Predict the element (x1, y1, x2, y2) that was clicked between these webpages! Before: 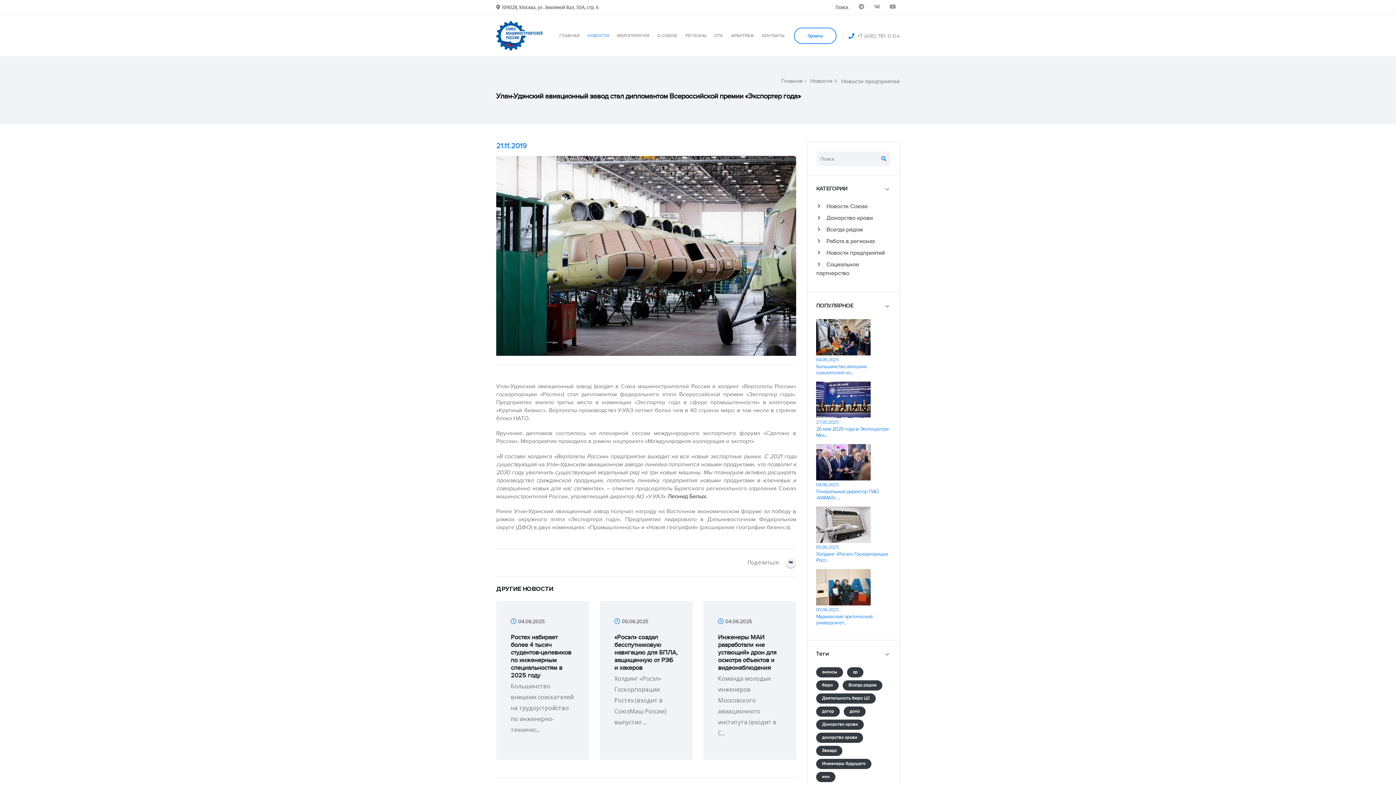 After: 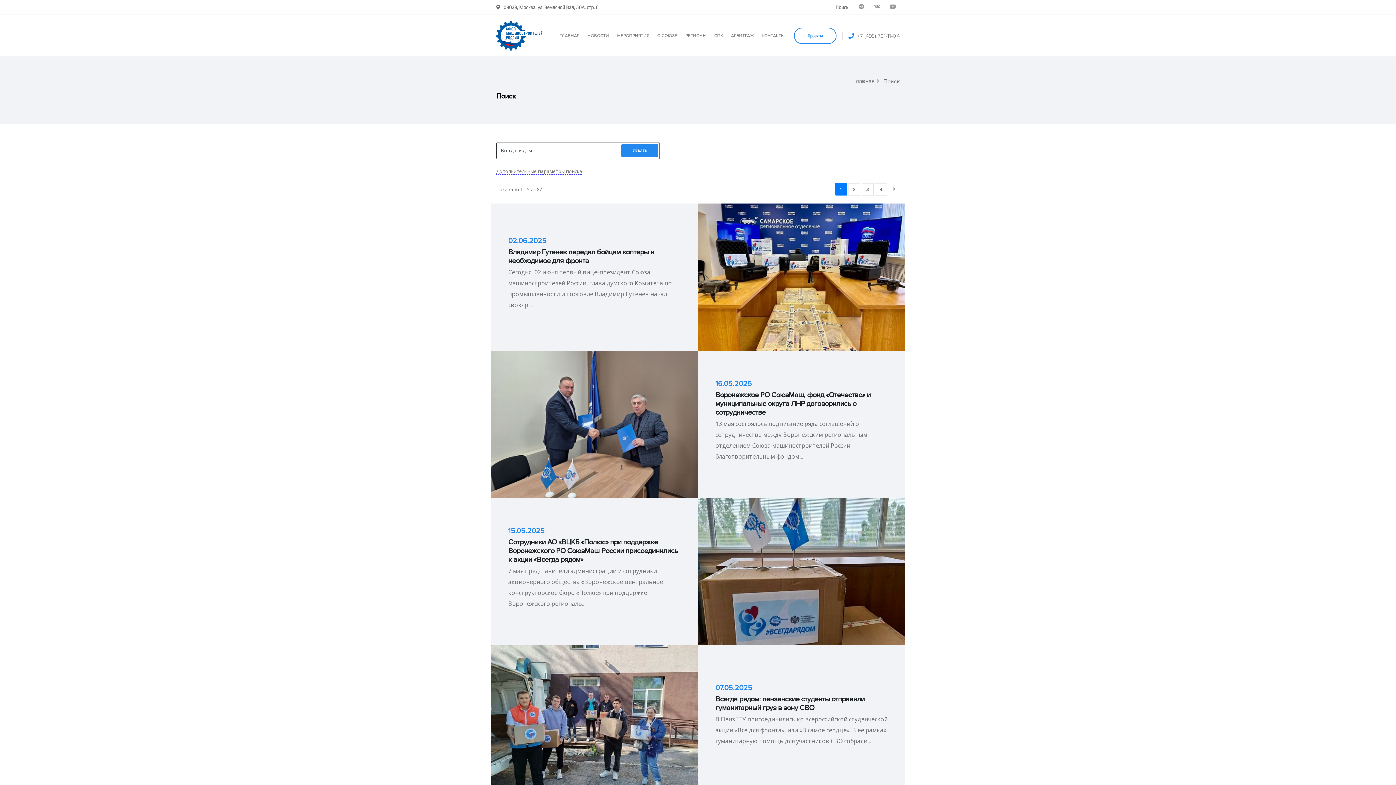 Action: label: Всегда рядом bbox: (842, 680, 882, 691)